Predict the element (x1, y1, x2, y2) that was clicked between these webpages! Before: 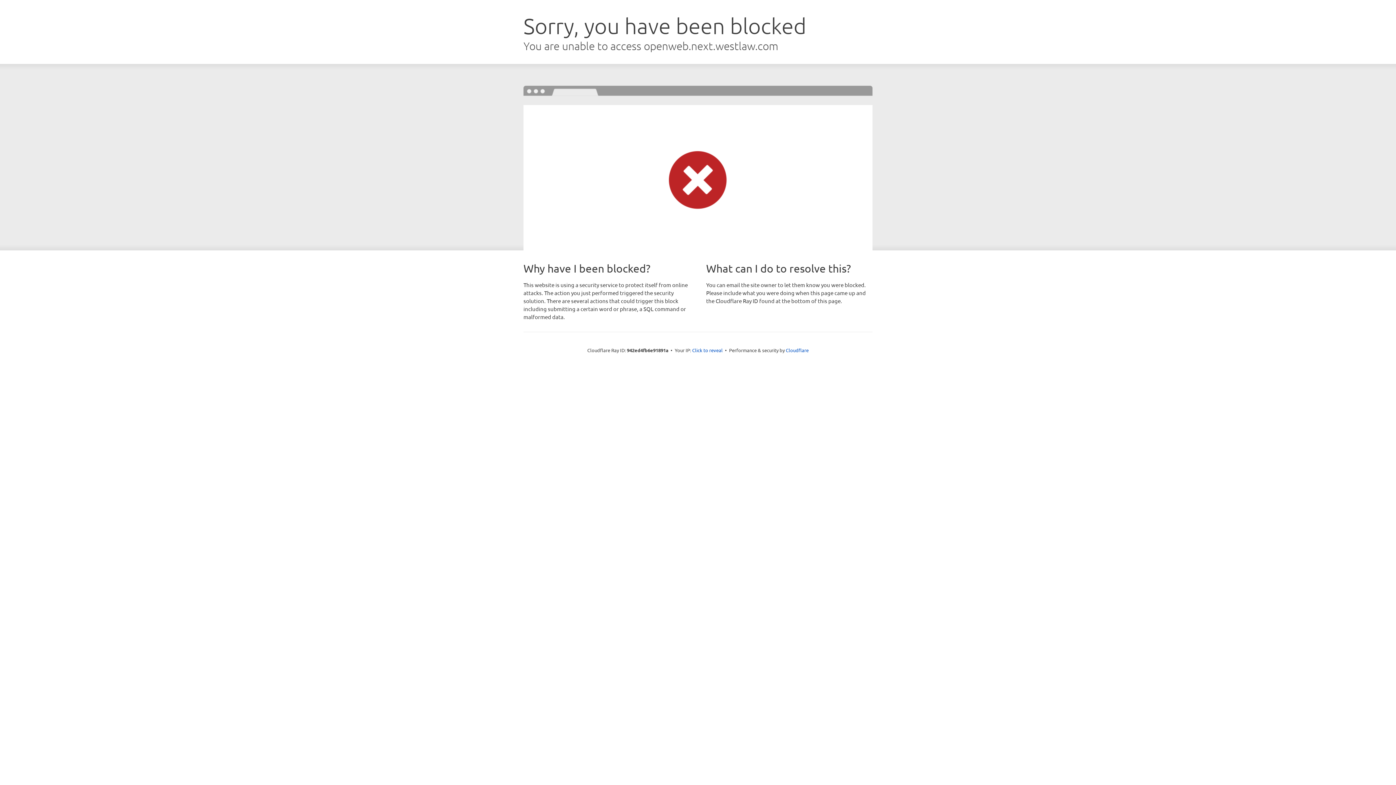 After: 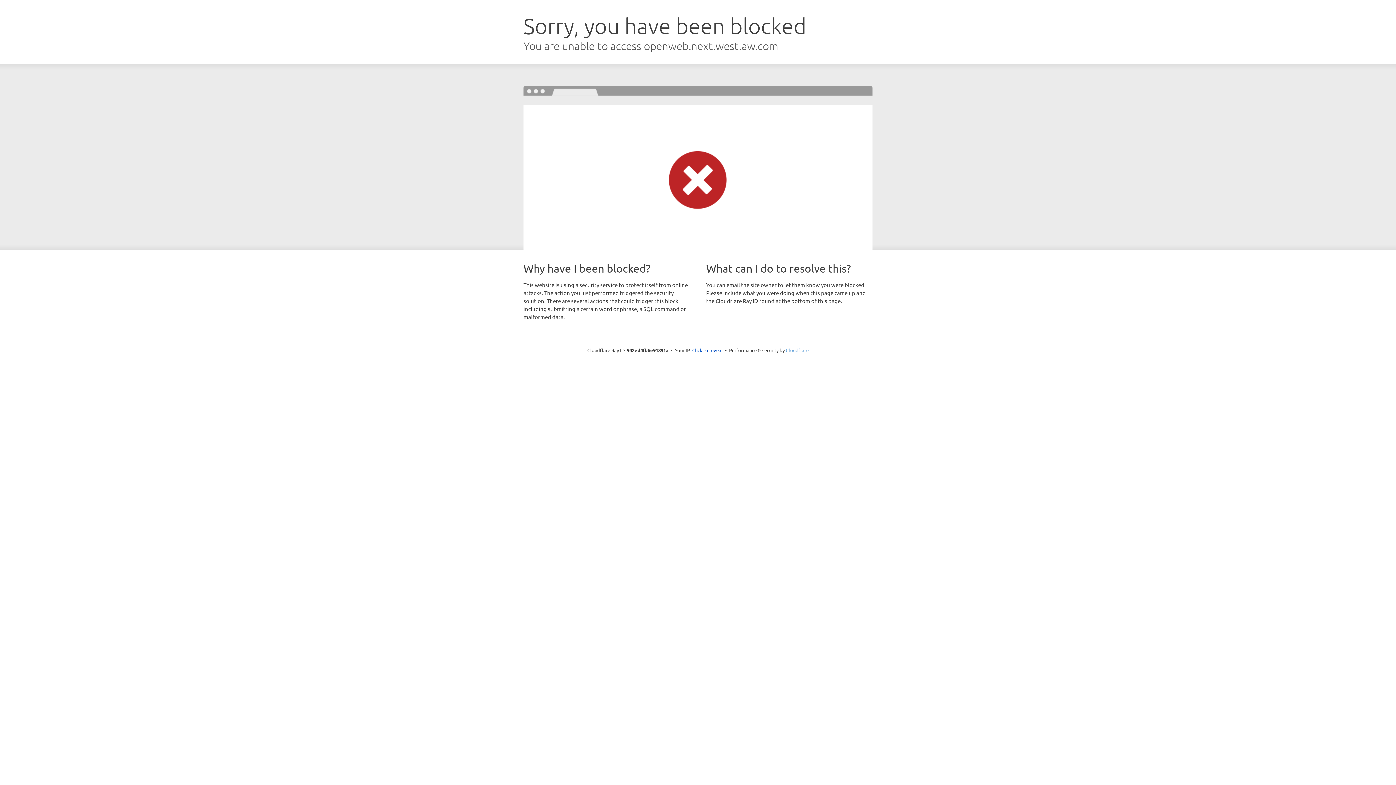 Action: bbox: (786, 347, 808, 353) label: Cloudflare